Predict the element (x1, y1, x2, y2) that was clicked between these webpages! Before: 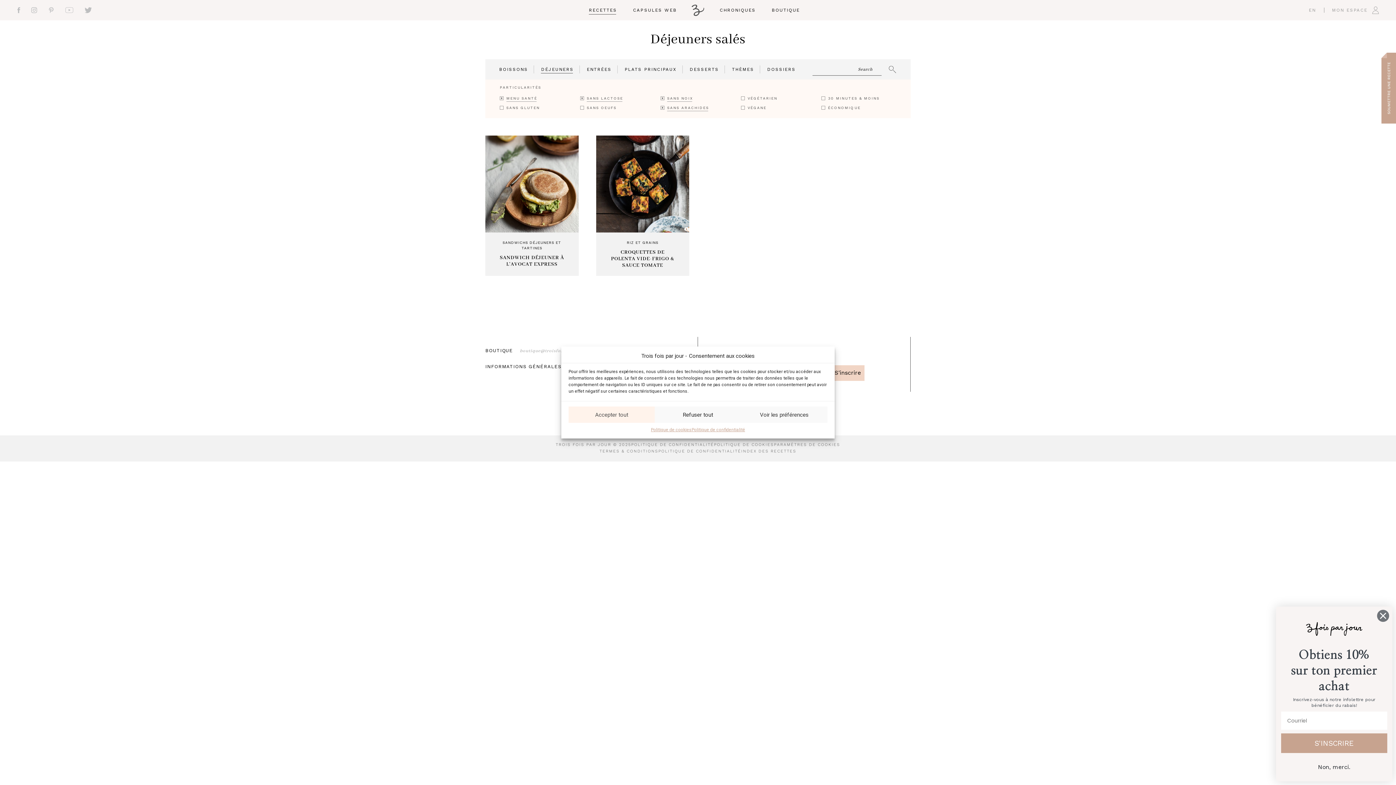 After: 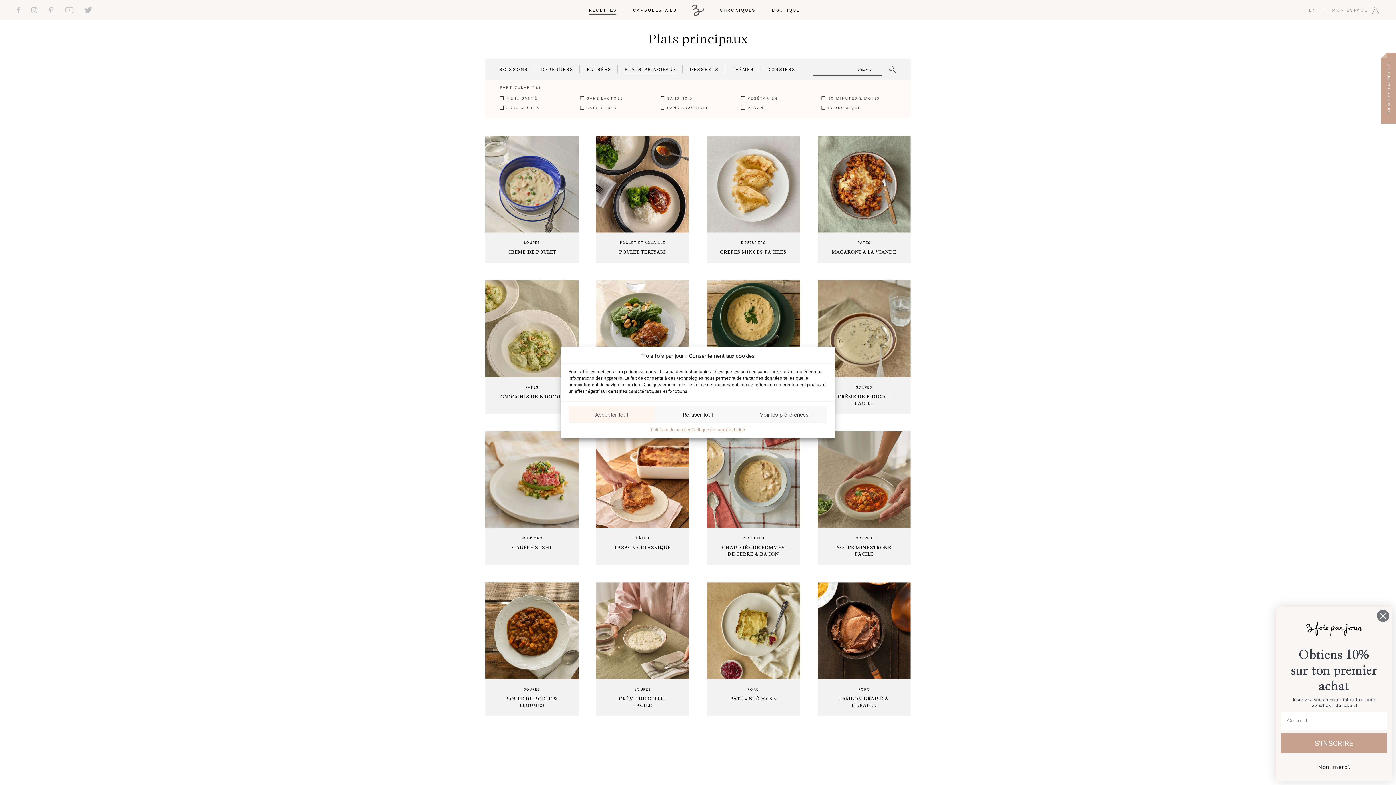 Action: bbox: (624, 59, 676, 79) label: PLATS PRINCIPAUX